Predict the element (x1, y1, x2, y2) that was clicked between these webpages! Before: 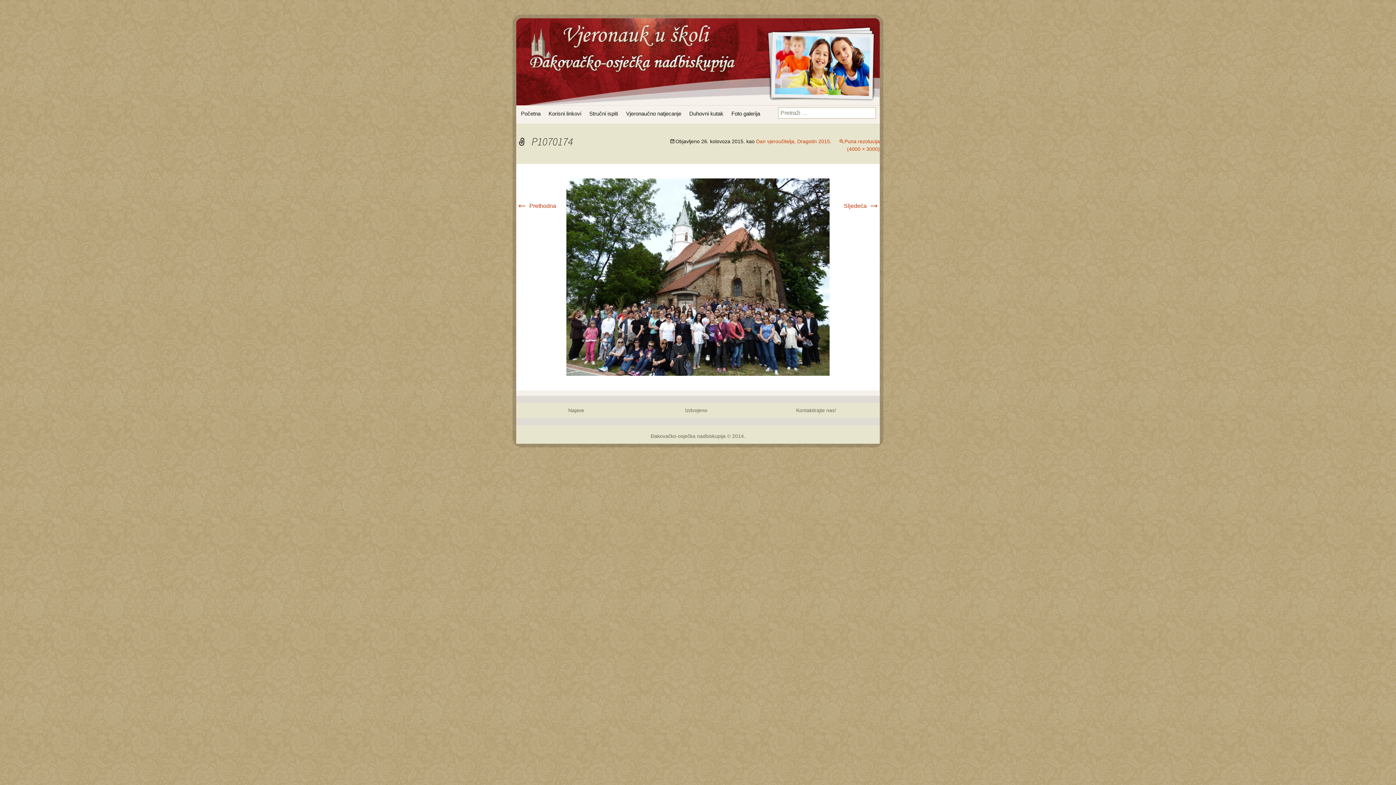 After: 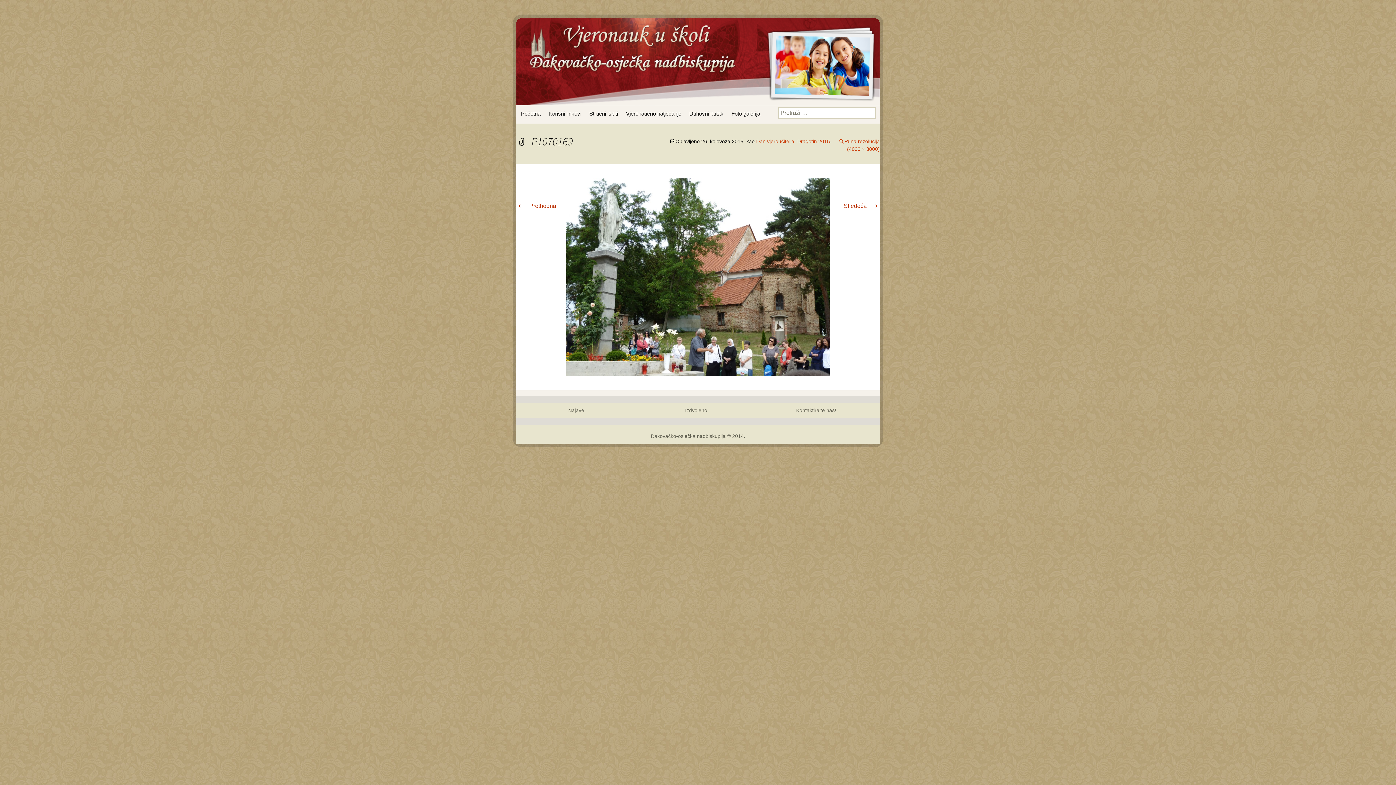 Action: label: ← Prethodna bbox: (516, 202, 556, 209)